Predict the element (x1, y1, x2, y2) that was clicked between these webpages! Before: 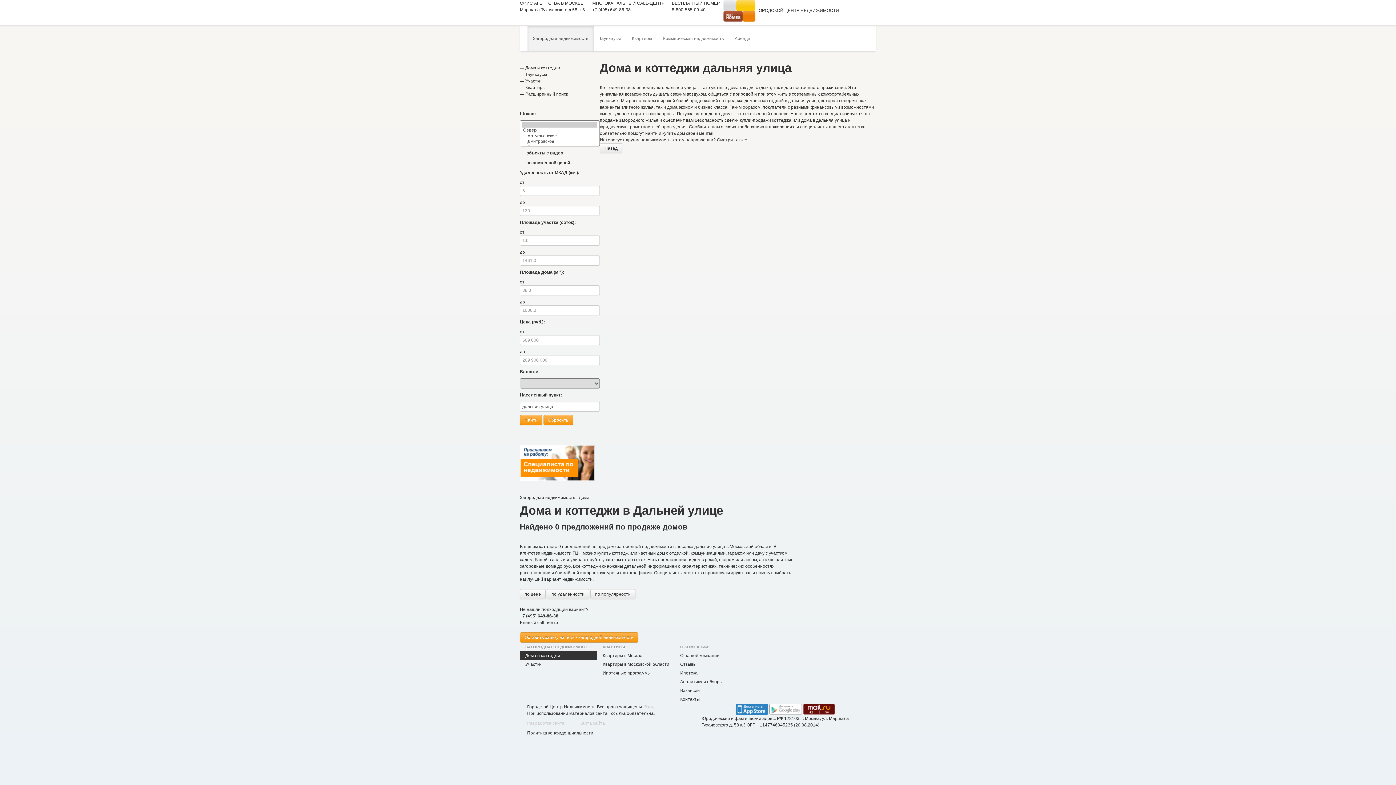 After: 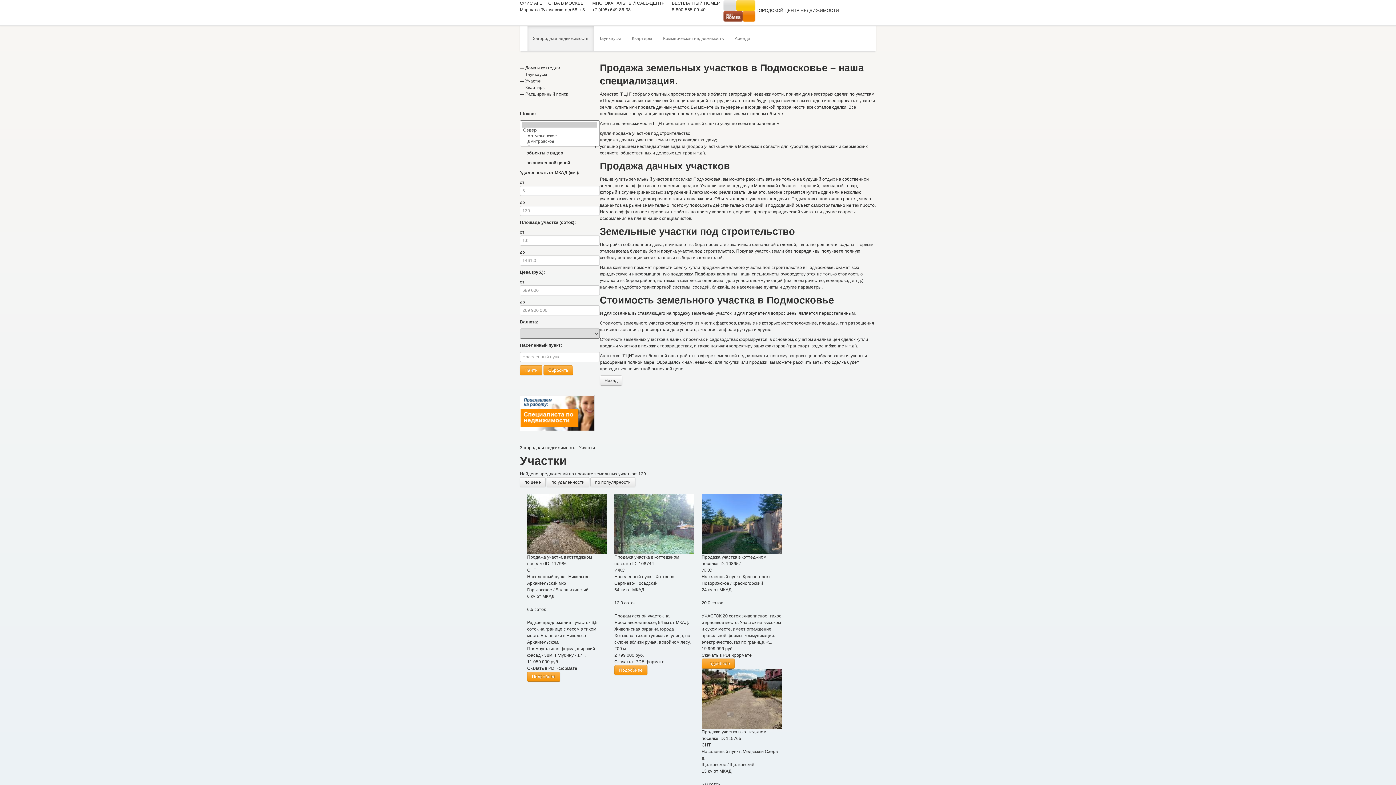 Action: label: Участки bbox: (525, 78, 541, 83)